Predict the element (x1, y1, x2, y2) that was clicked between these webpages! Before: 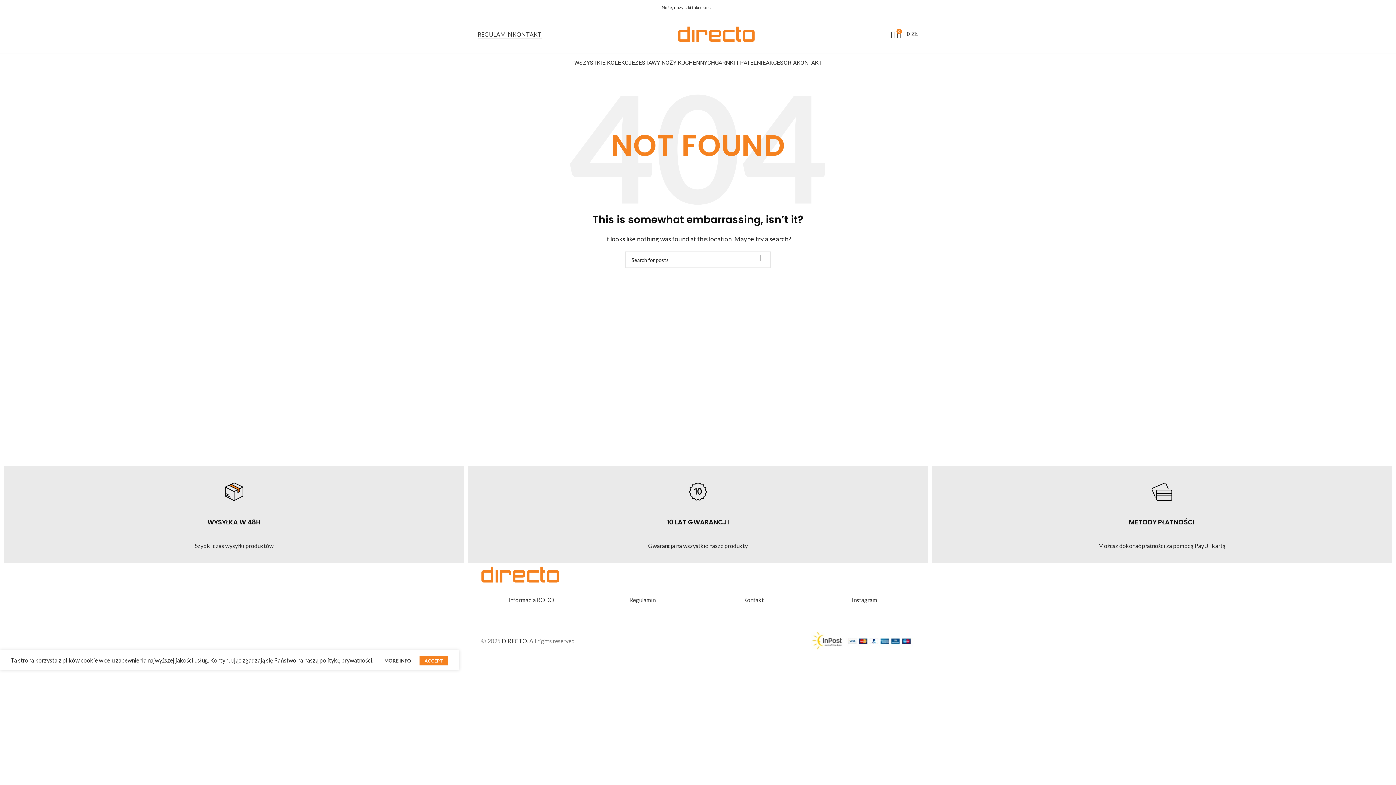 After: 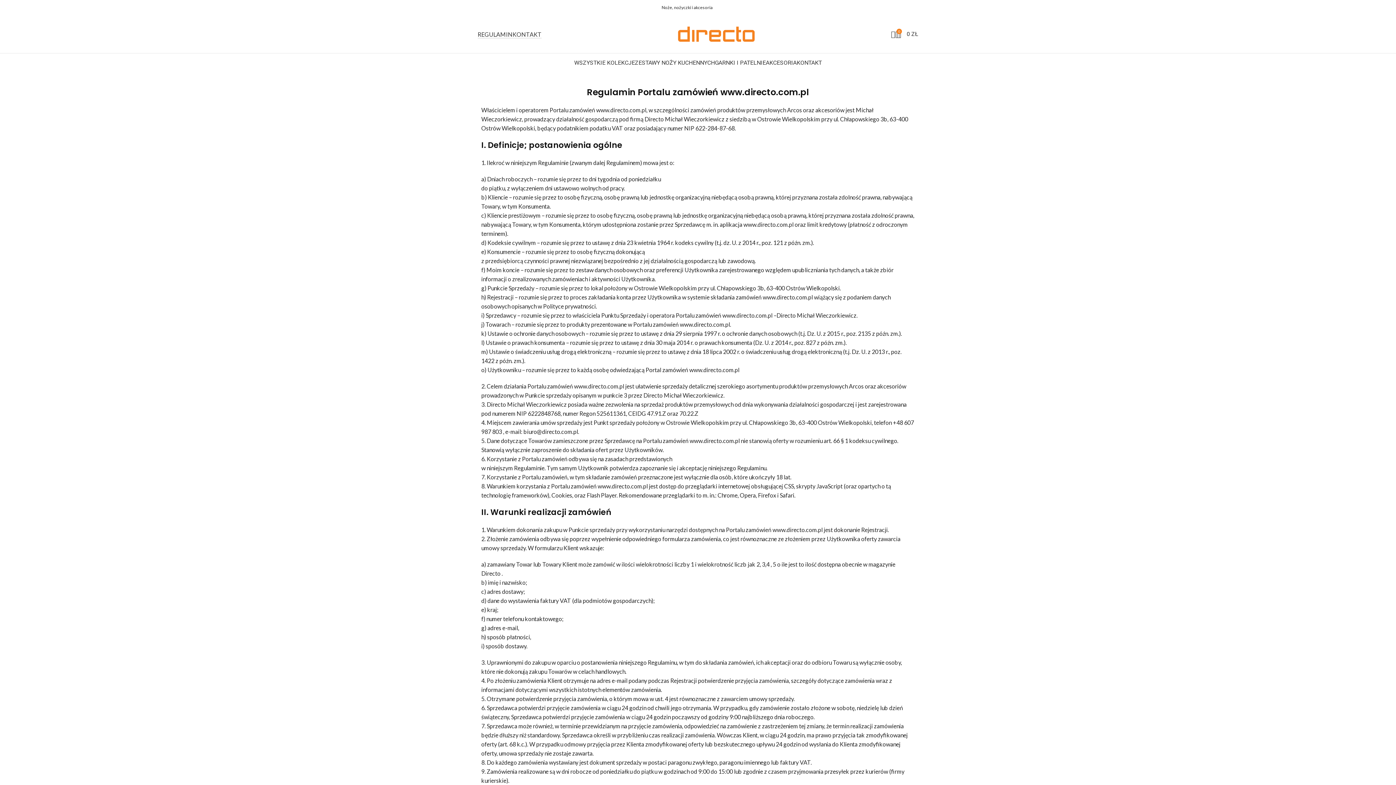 Action: bbox: (629, 596, 655, 603) label: Regulamin